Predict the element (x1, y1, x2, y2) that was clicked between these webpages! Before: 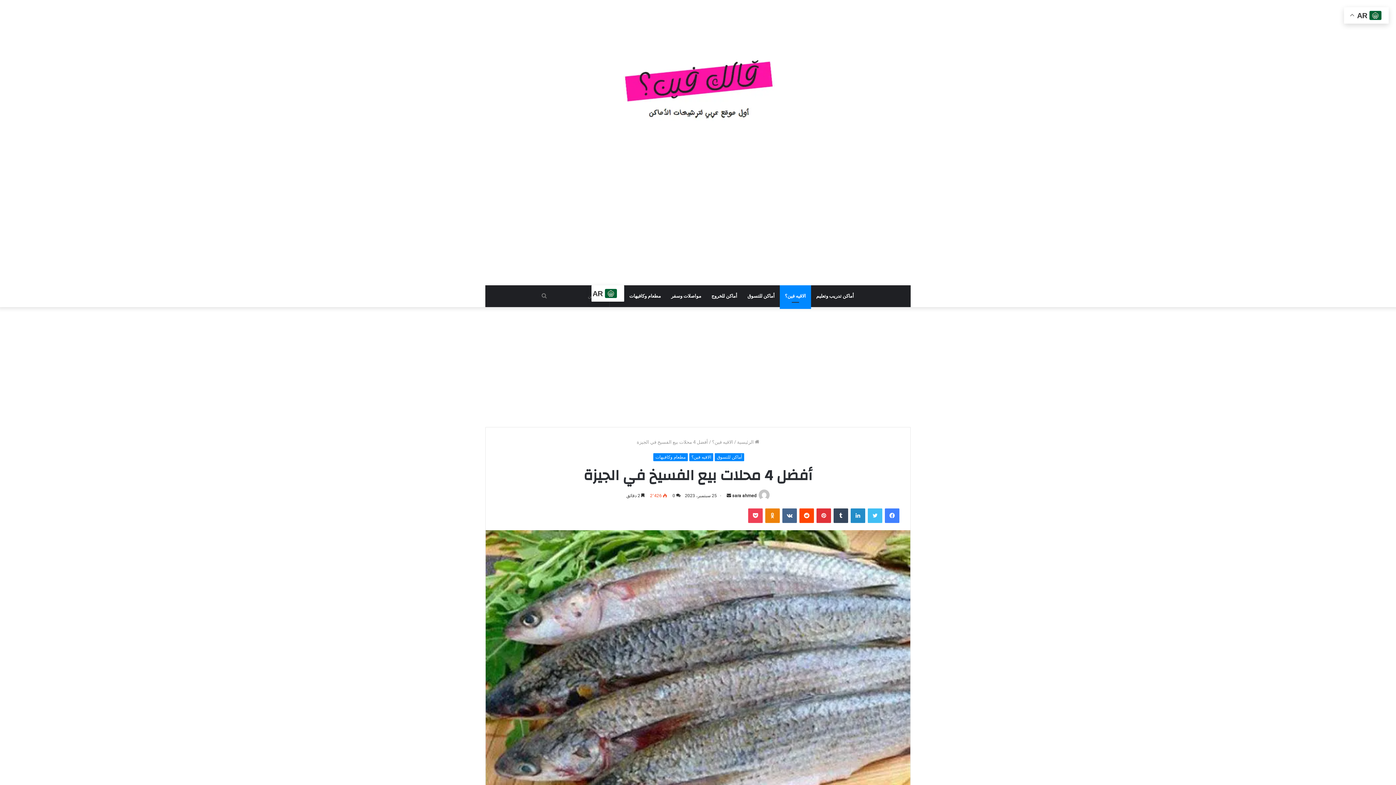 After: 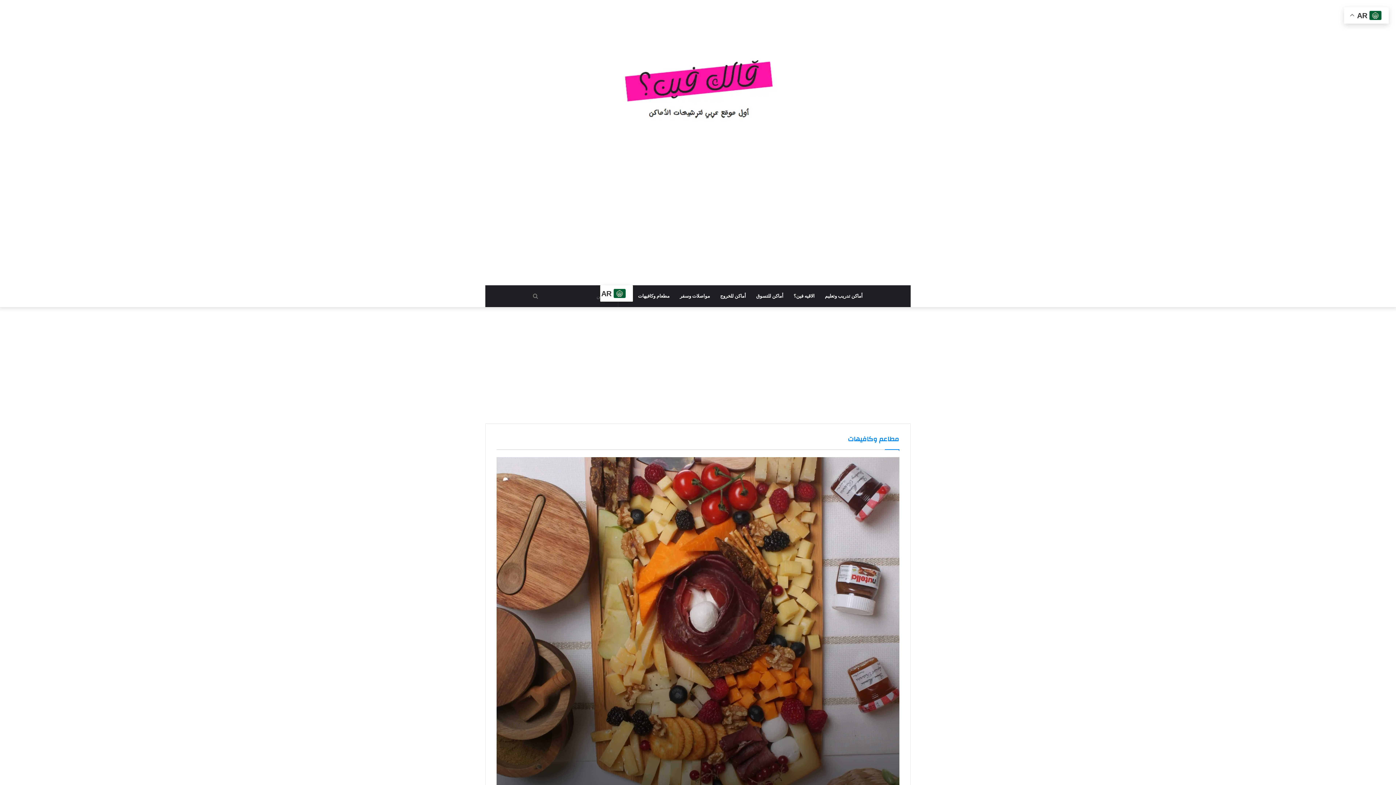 Action: bbox: (611, 14, 784, 161)